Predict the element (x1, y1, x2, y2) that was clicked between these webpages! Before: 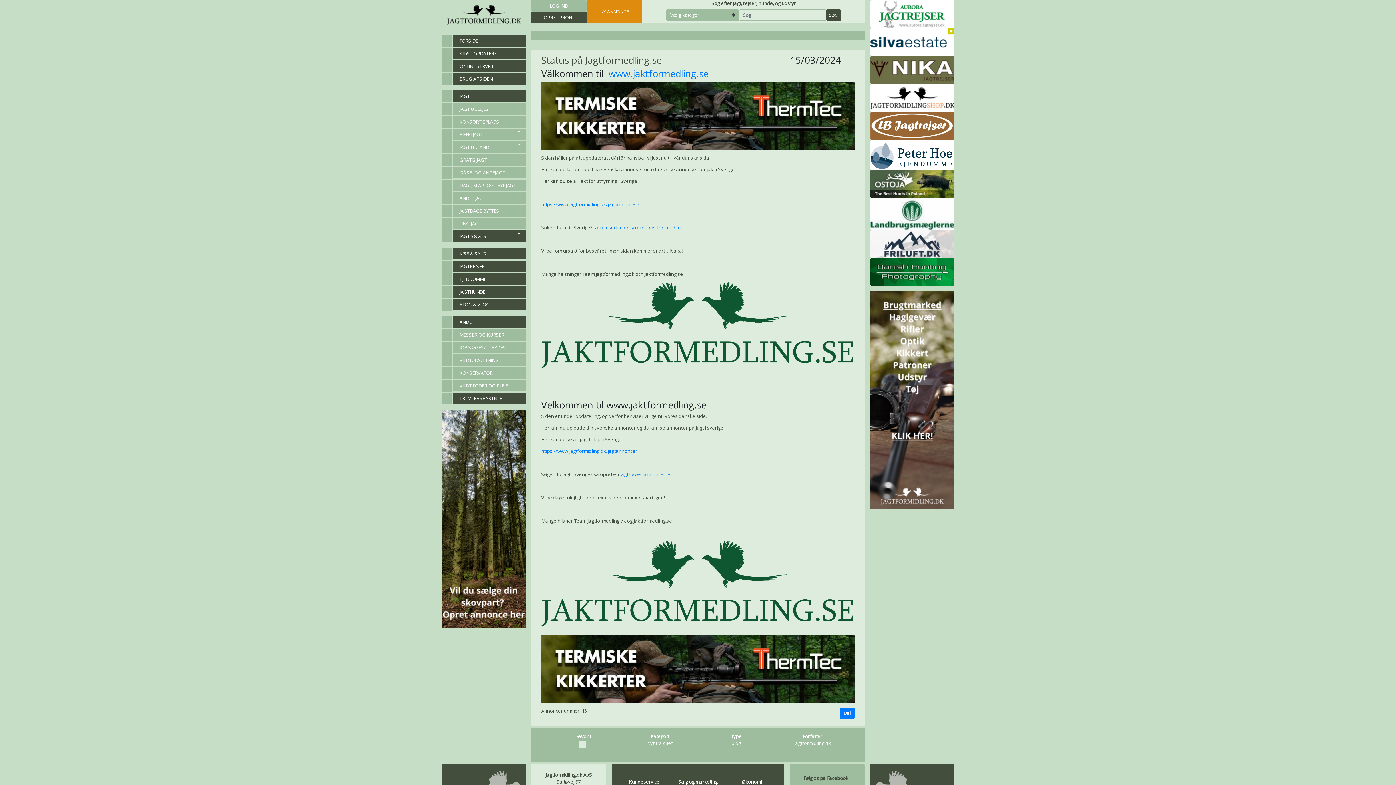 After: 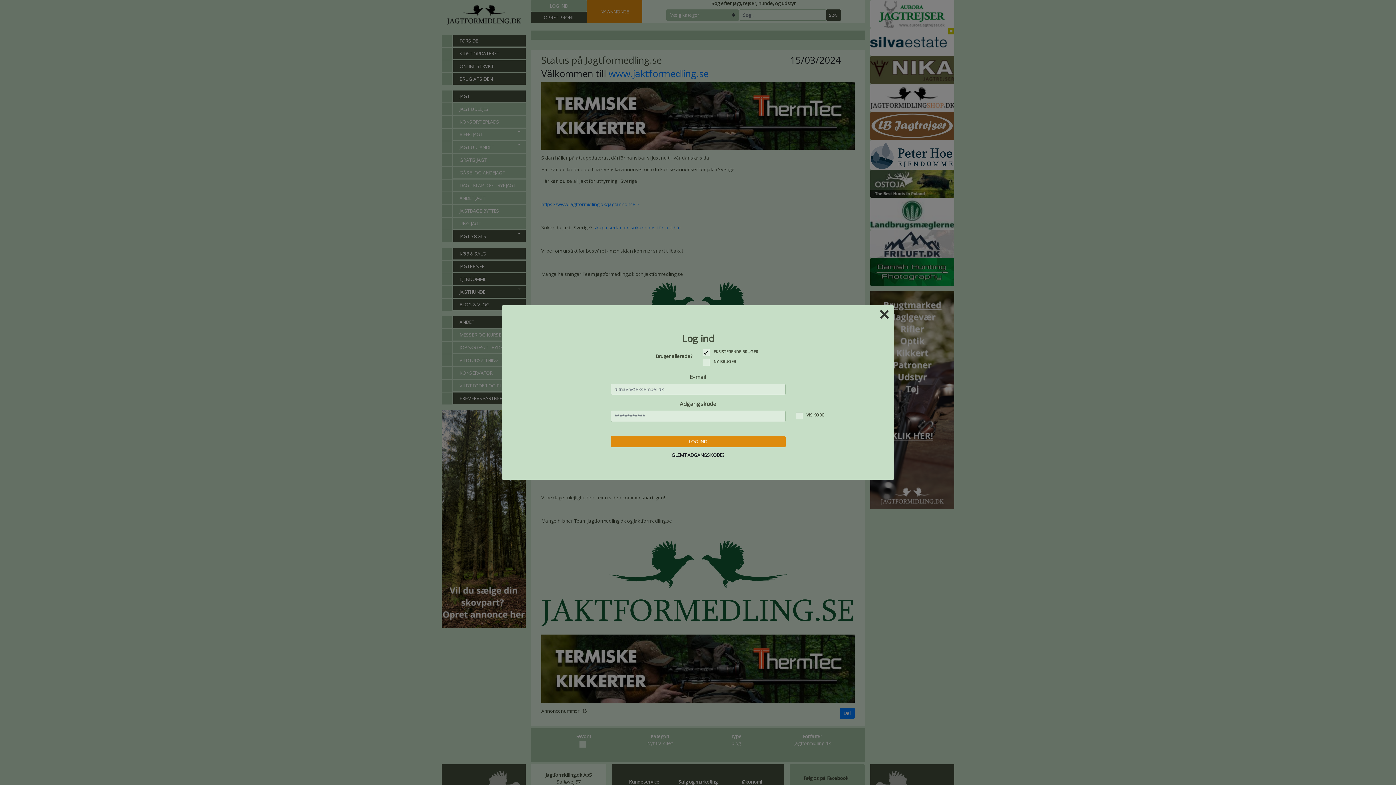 Action: bbox: (531, 0, 586, 11) label: LOG IND